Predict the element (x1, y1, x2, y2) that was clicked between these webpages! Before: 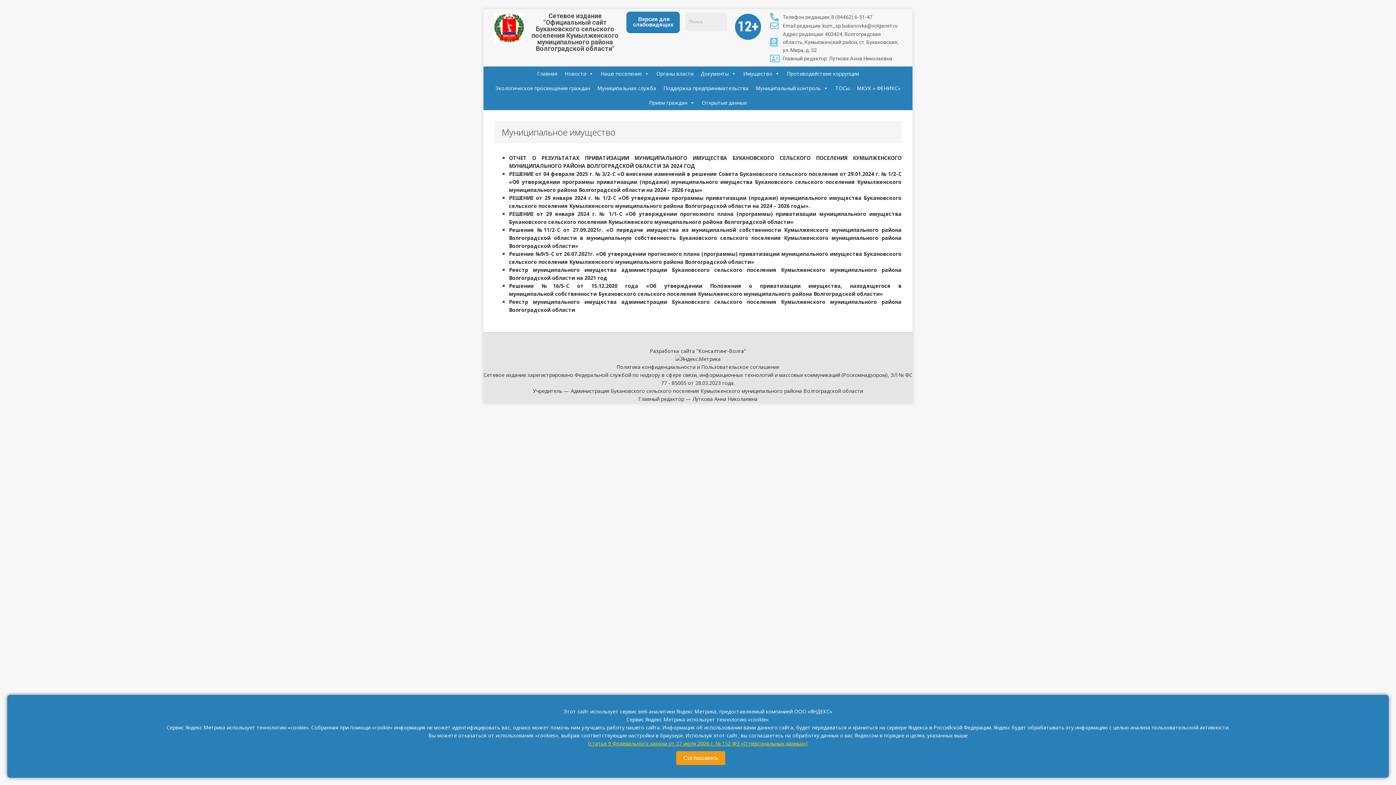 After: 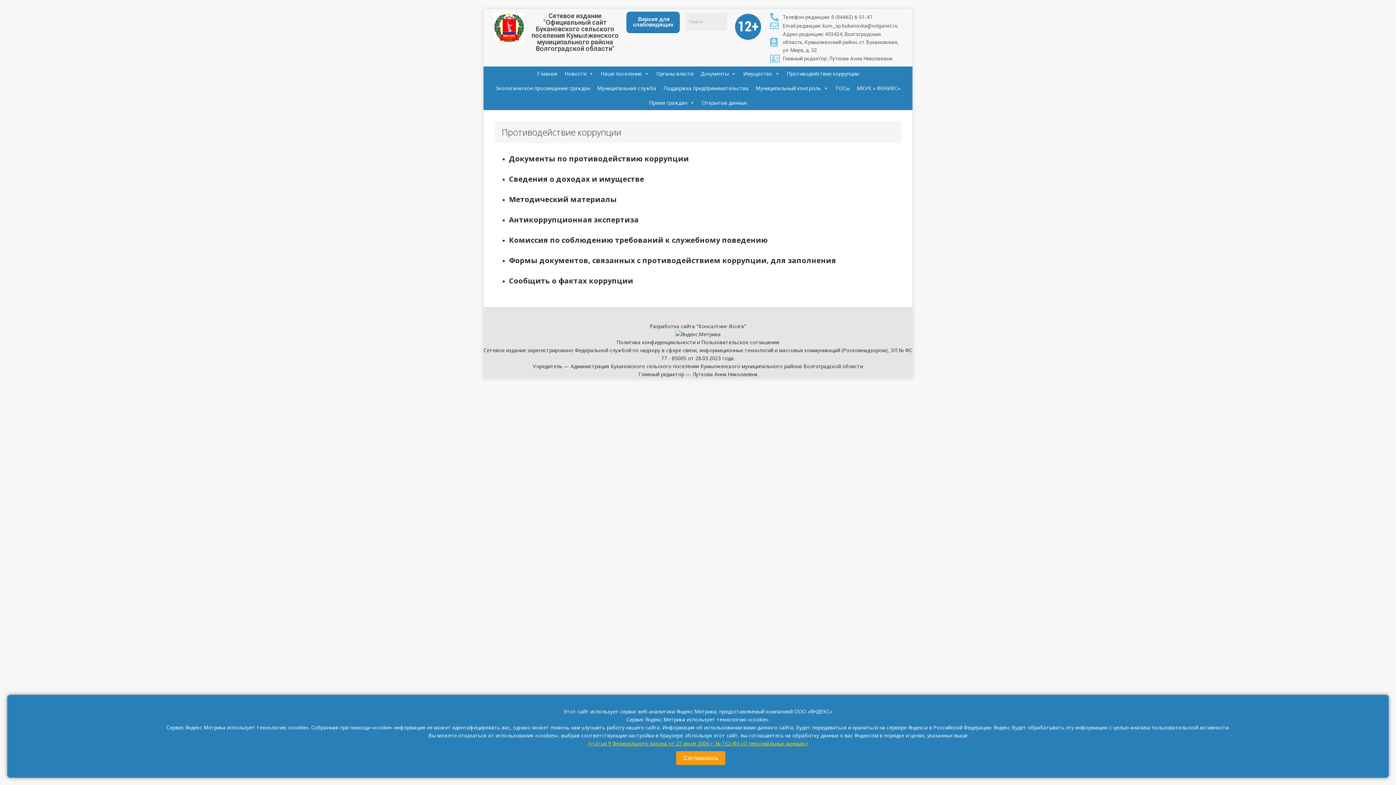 Action: bbox: (783, 66, 862, 81) label: Противодействие коррупции